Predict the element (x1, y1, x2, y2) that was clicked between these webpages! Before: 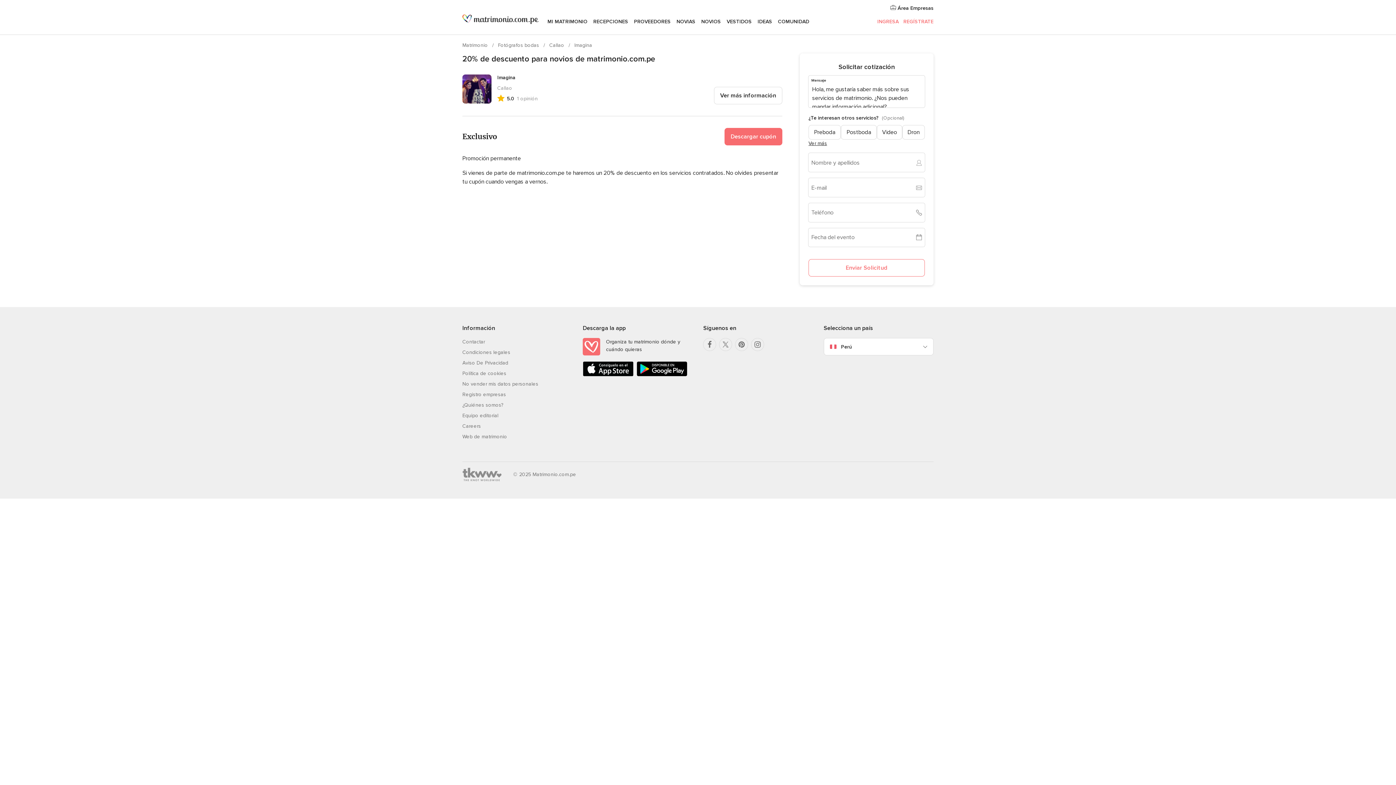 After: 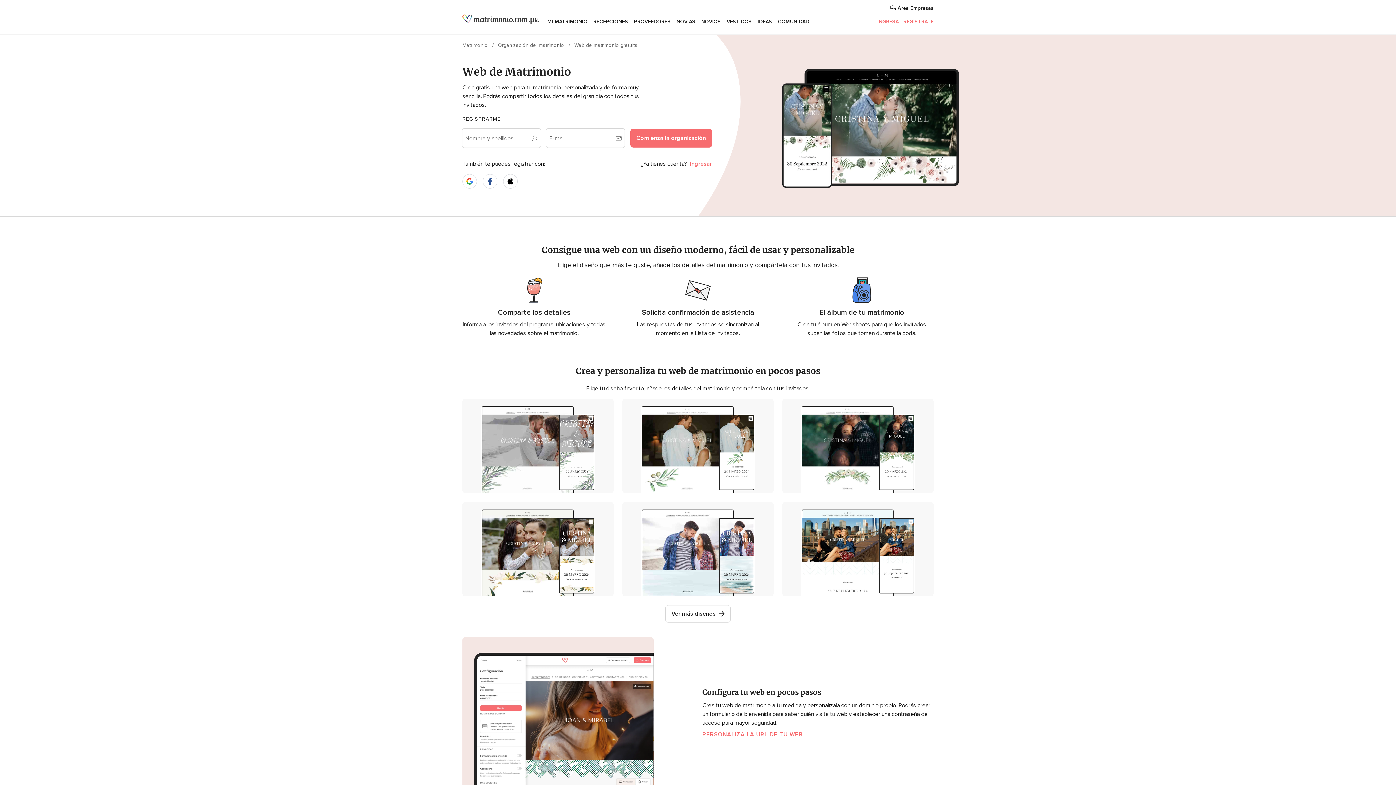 Action: label: Web de matrimonio bbox: (462, 433, 507, 440)